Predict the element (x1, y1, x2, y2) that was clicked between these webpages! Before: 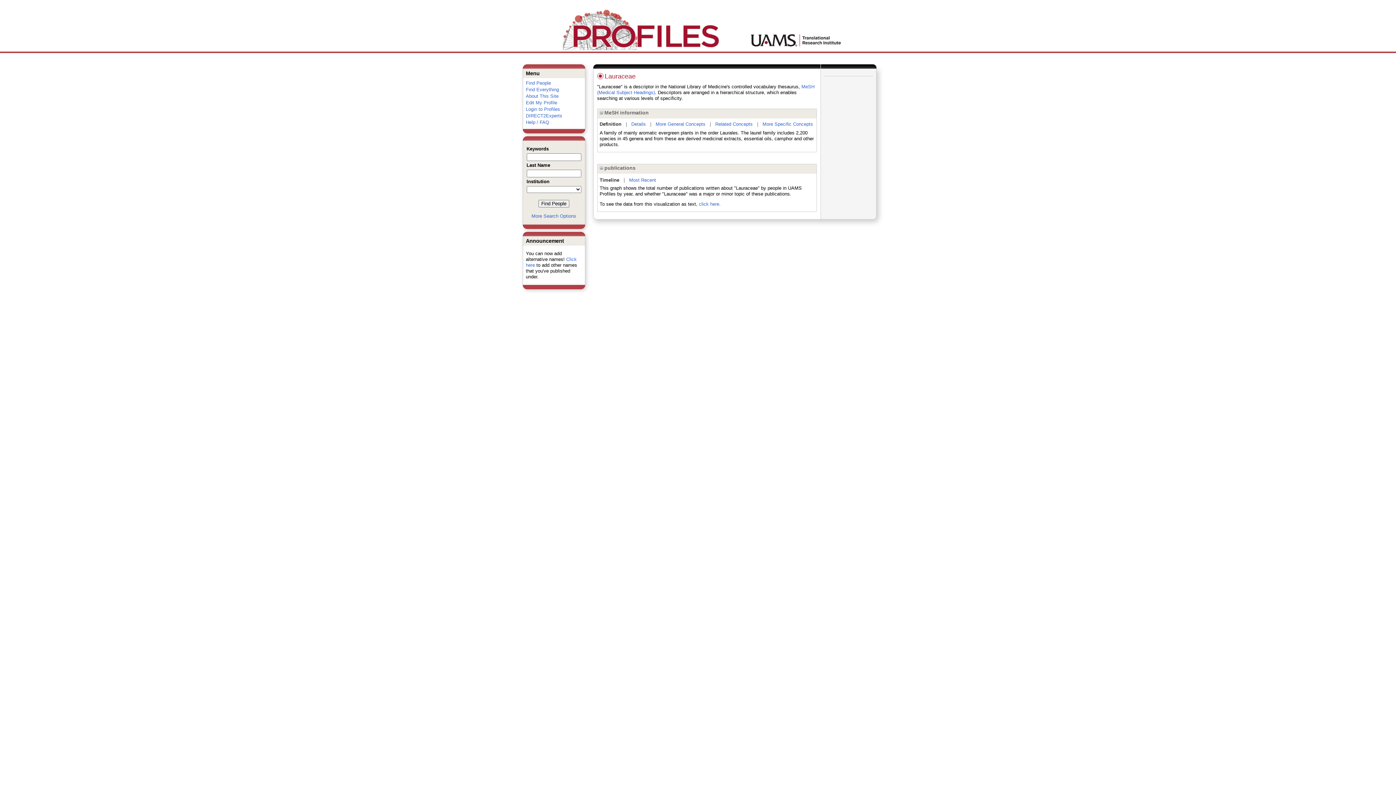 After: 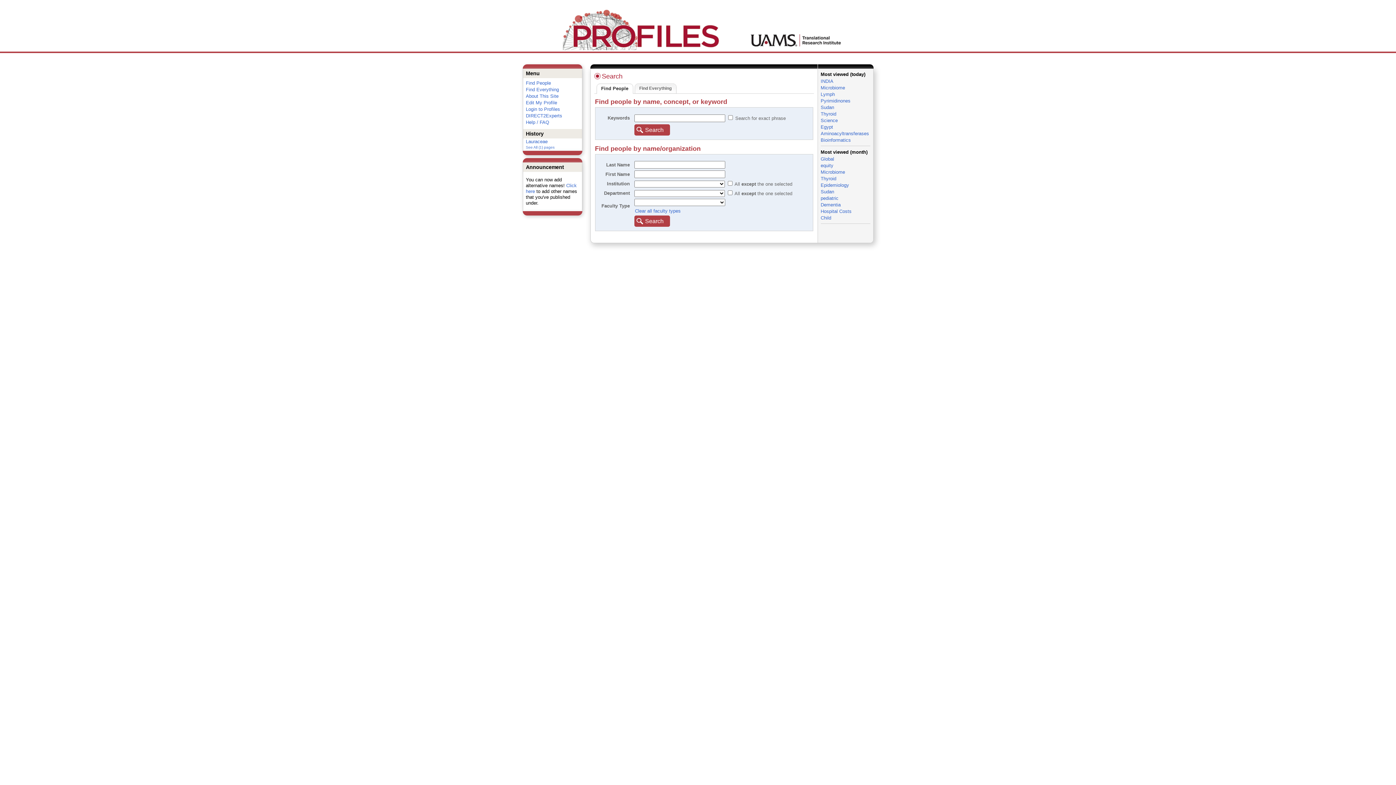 Action: bbox: (526, 80, 551, 85) label: Find People